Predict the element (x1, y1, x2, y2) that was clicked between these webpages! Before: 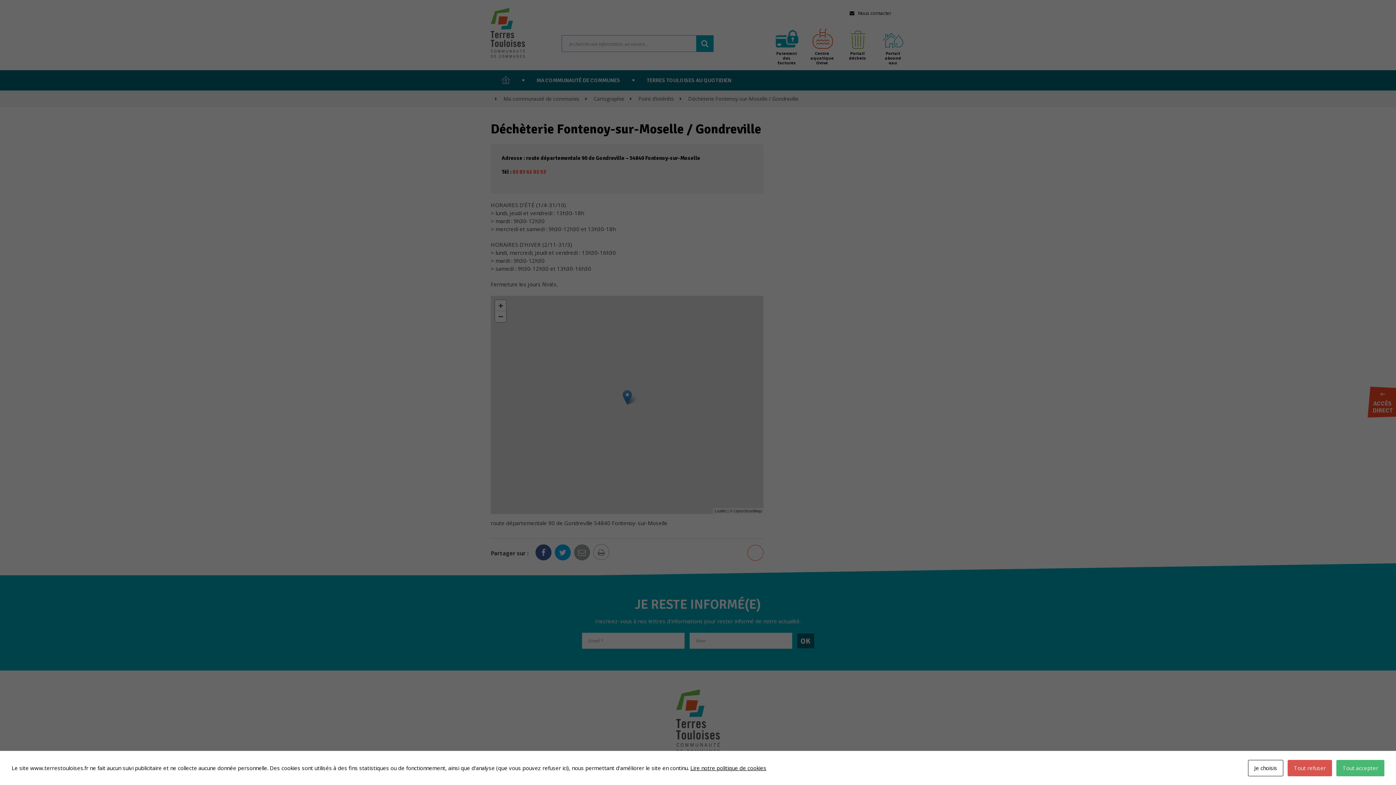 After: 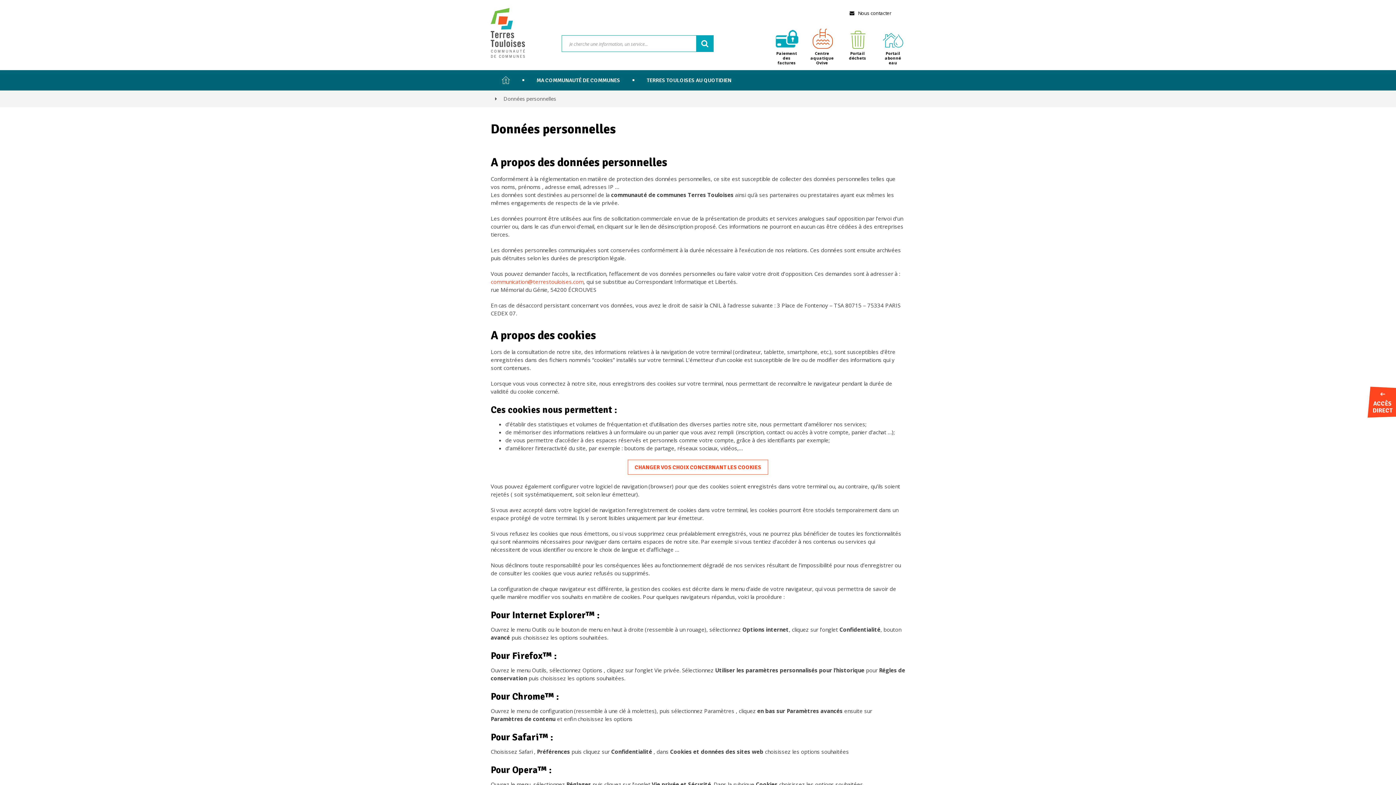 Action: label: Lire notre politique de cookies bbox: (690, 764, 766, 772)